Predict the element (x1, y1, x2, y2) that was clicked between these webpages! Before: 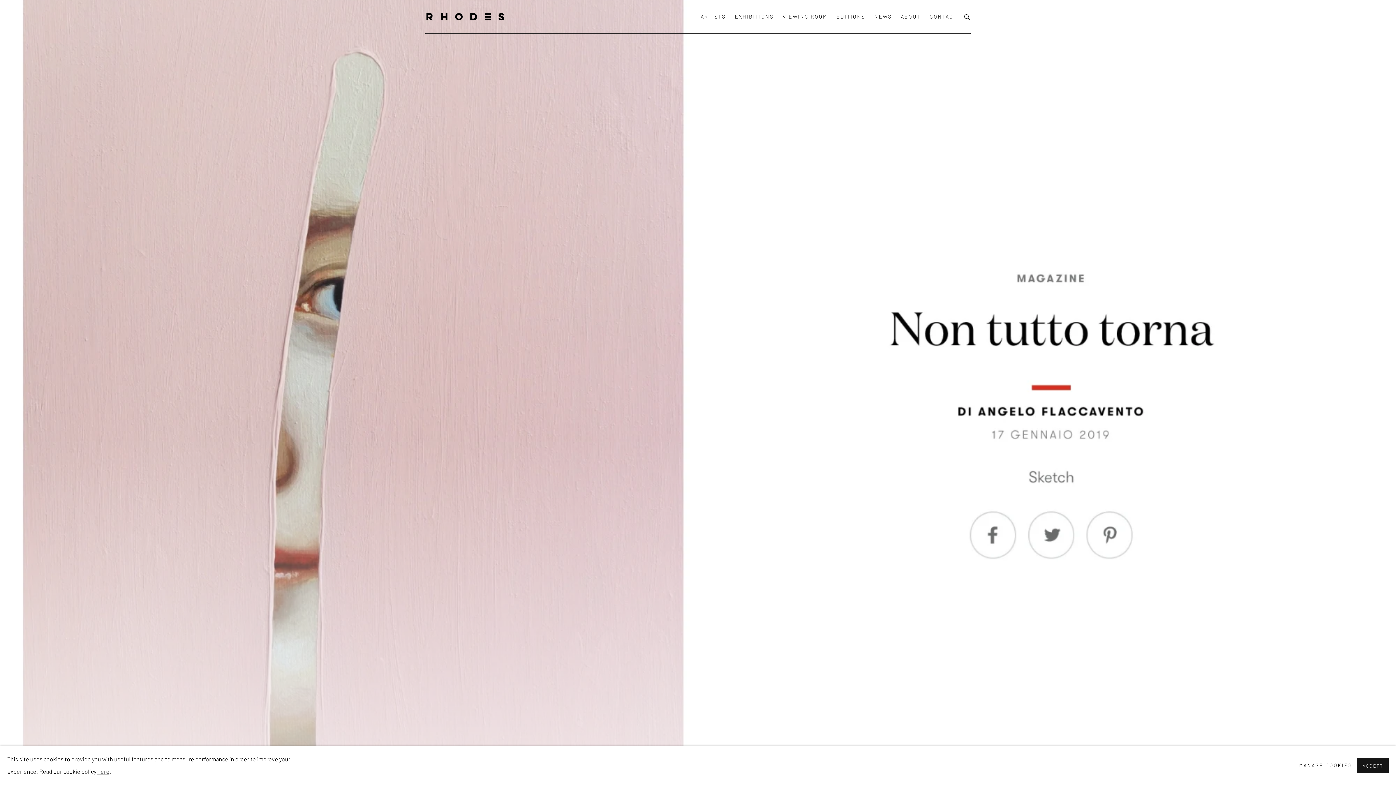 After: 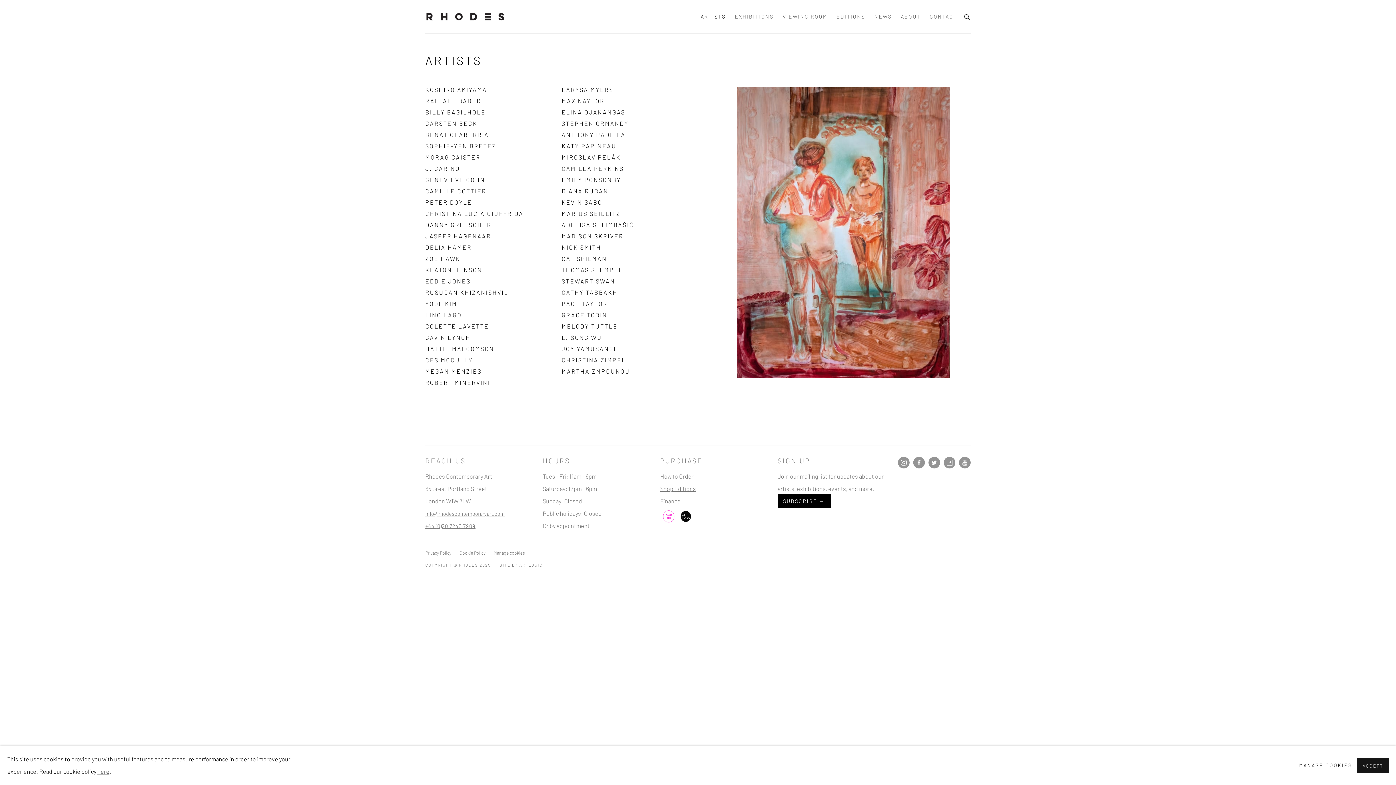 Action: bbox: (700, 10, 725, 23) label: Link to RHODES Artists page